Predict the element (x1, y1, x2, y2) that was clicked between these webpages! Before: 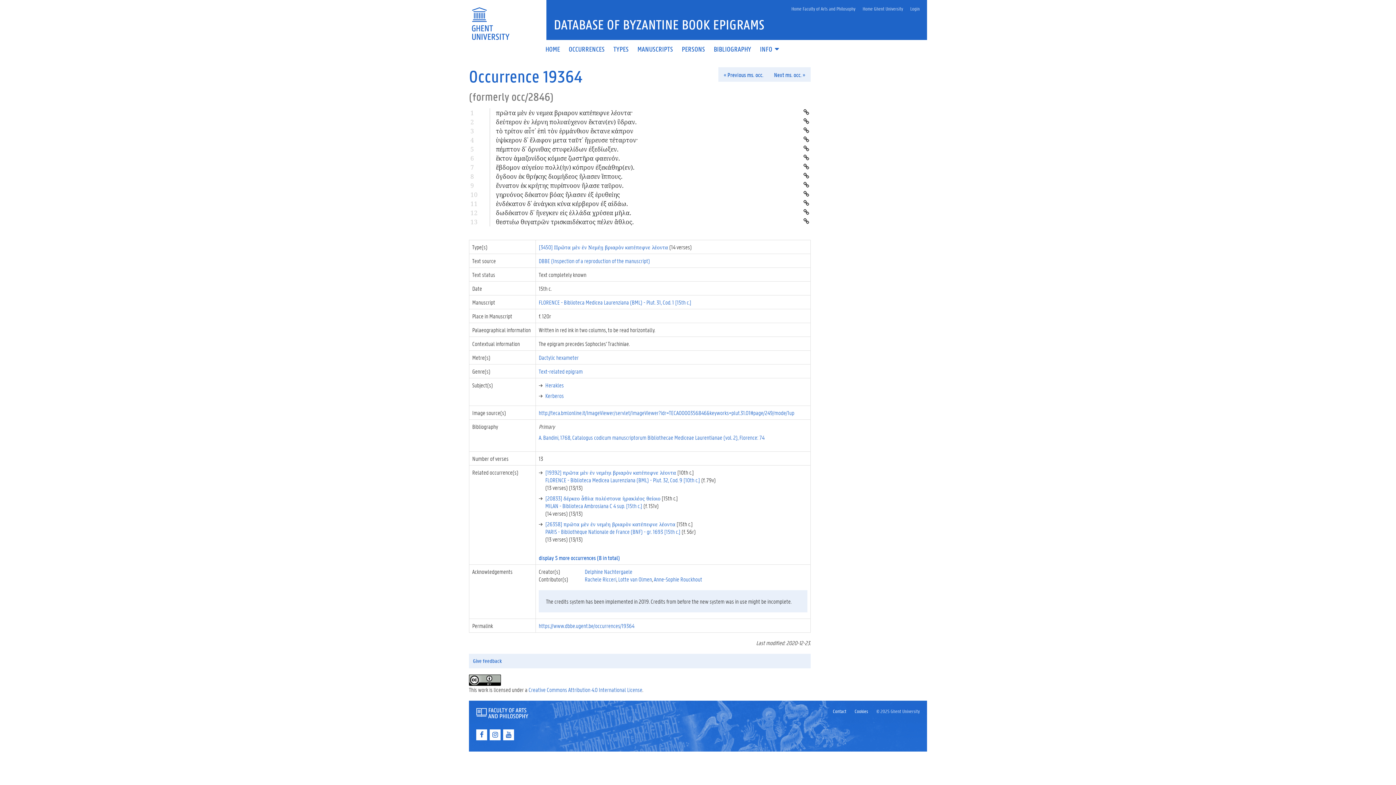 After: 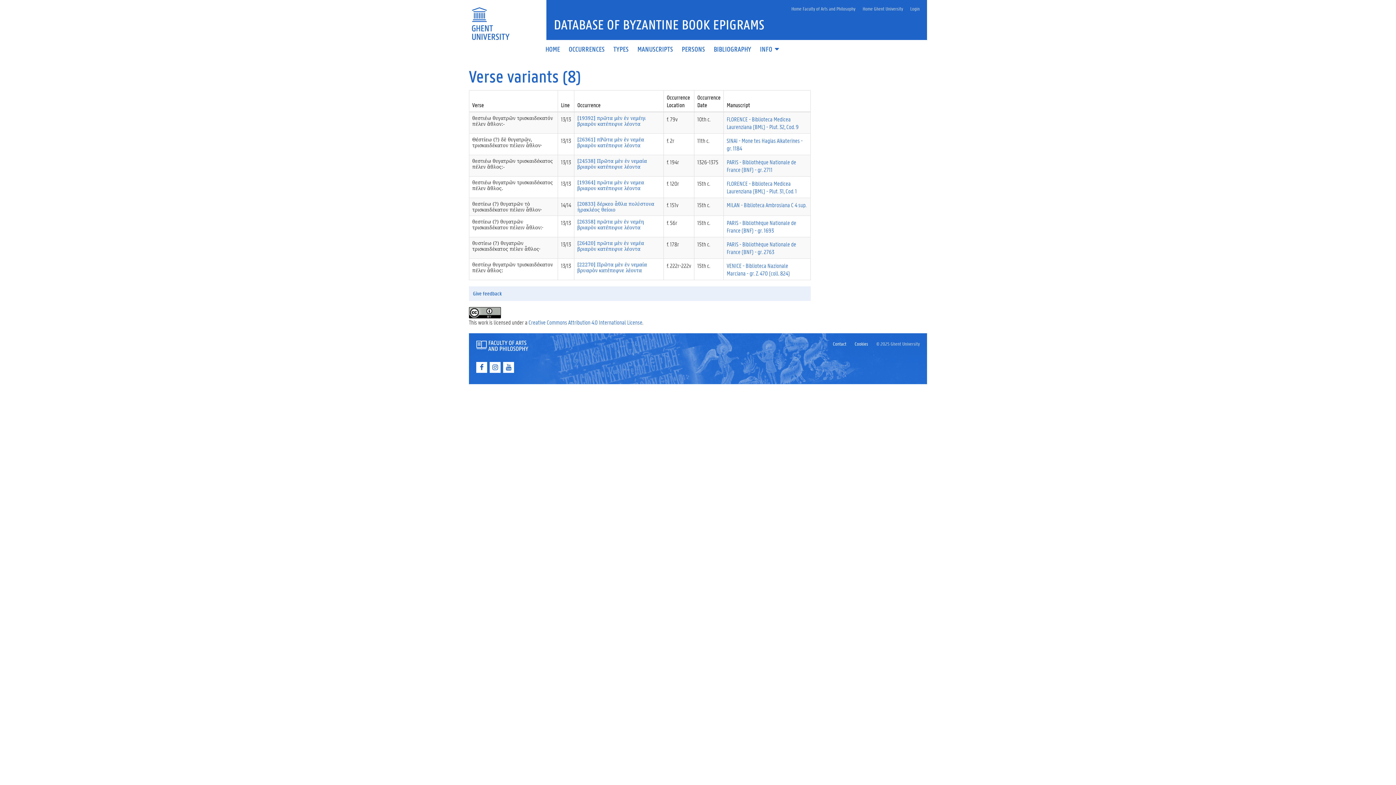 Action: label: θεστιέω θυγατρῶν τρισκαιδέκατος πέλεν ἄθλος. bbox: (496, 217, 633, 226)